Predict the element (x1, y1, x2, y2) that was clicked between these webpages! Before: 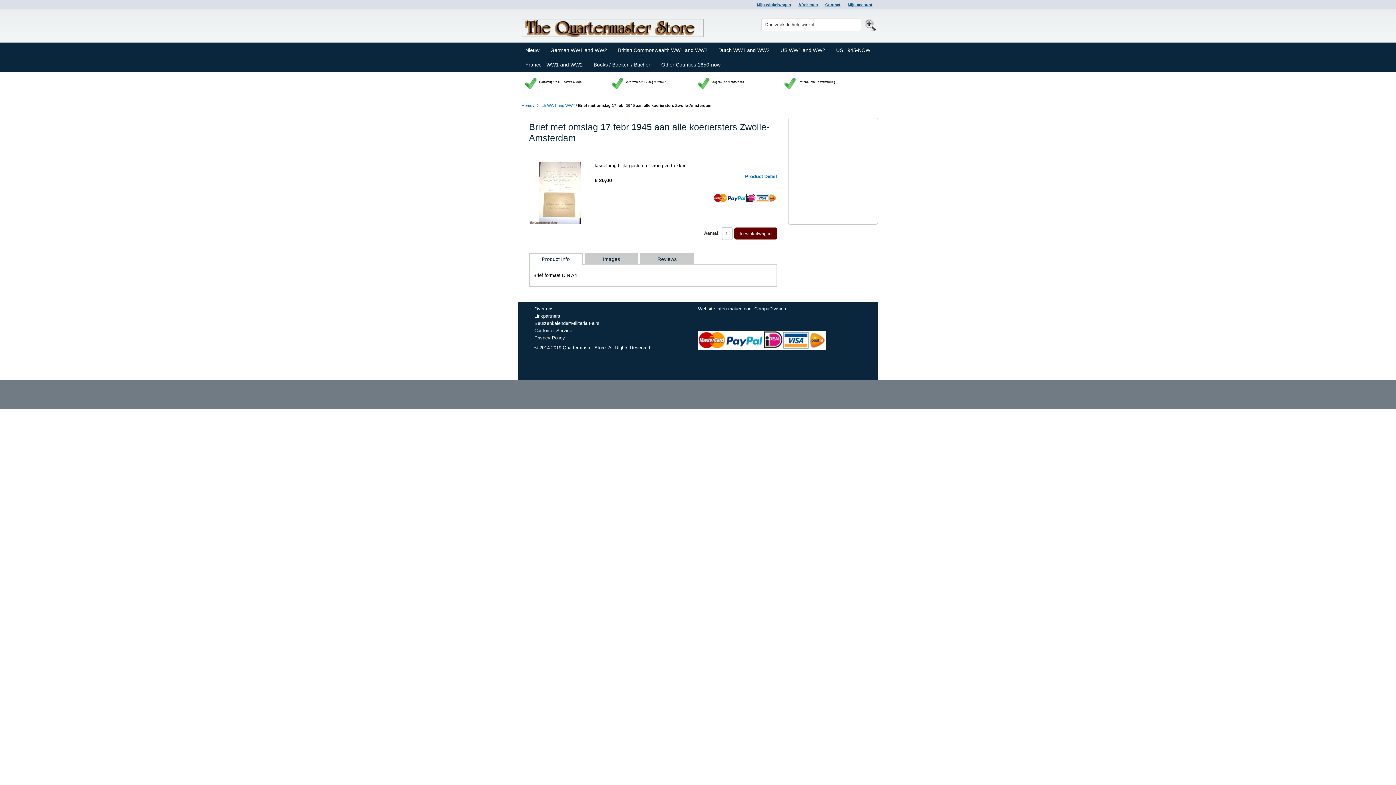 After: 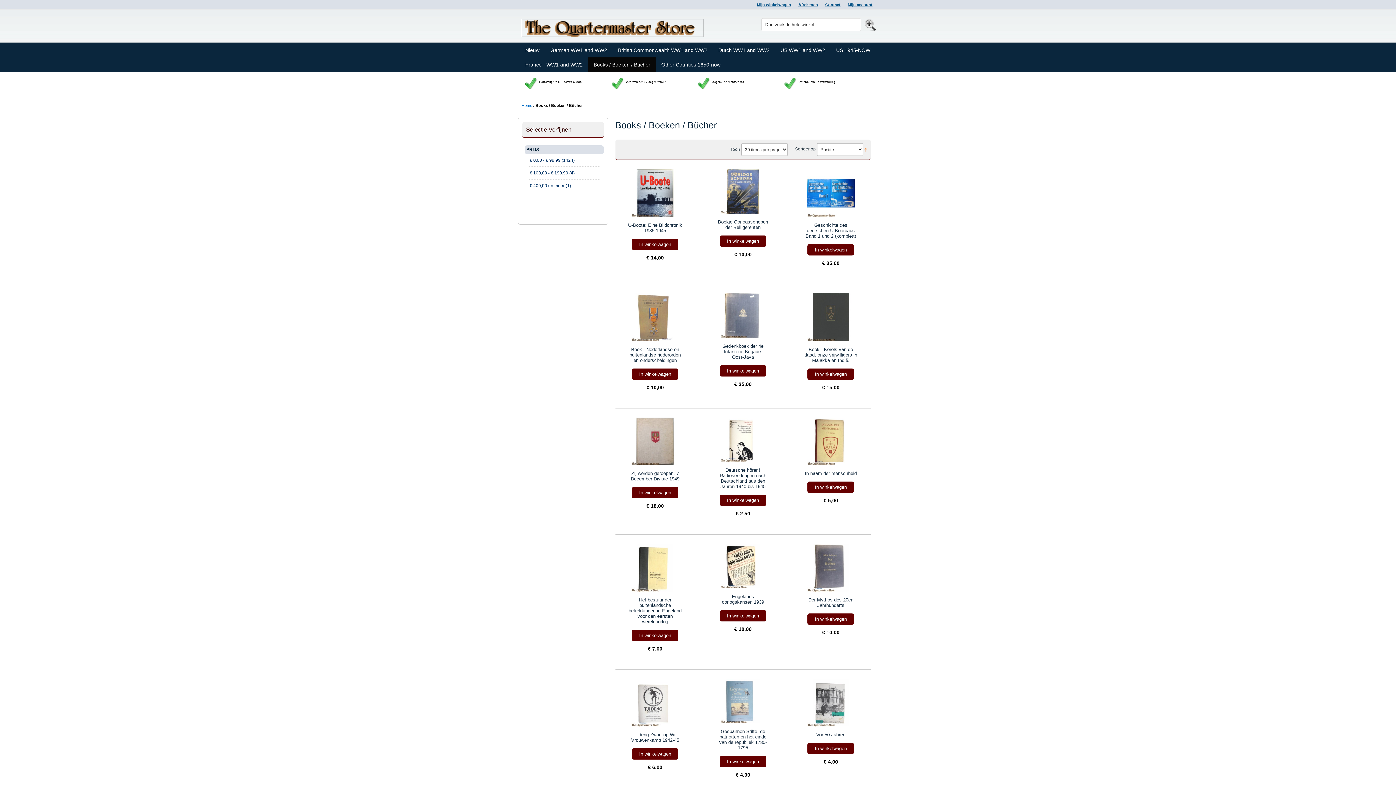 Action: bbox: (588, 57, 656, 72) label: Books / Boeken / Bücher